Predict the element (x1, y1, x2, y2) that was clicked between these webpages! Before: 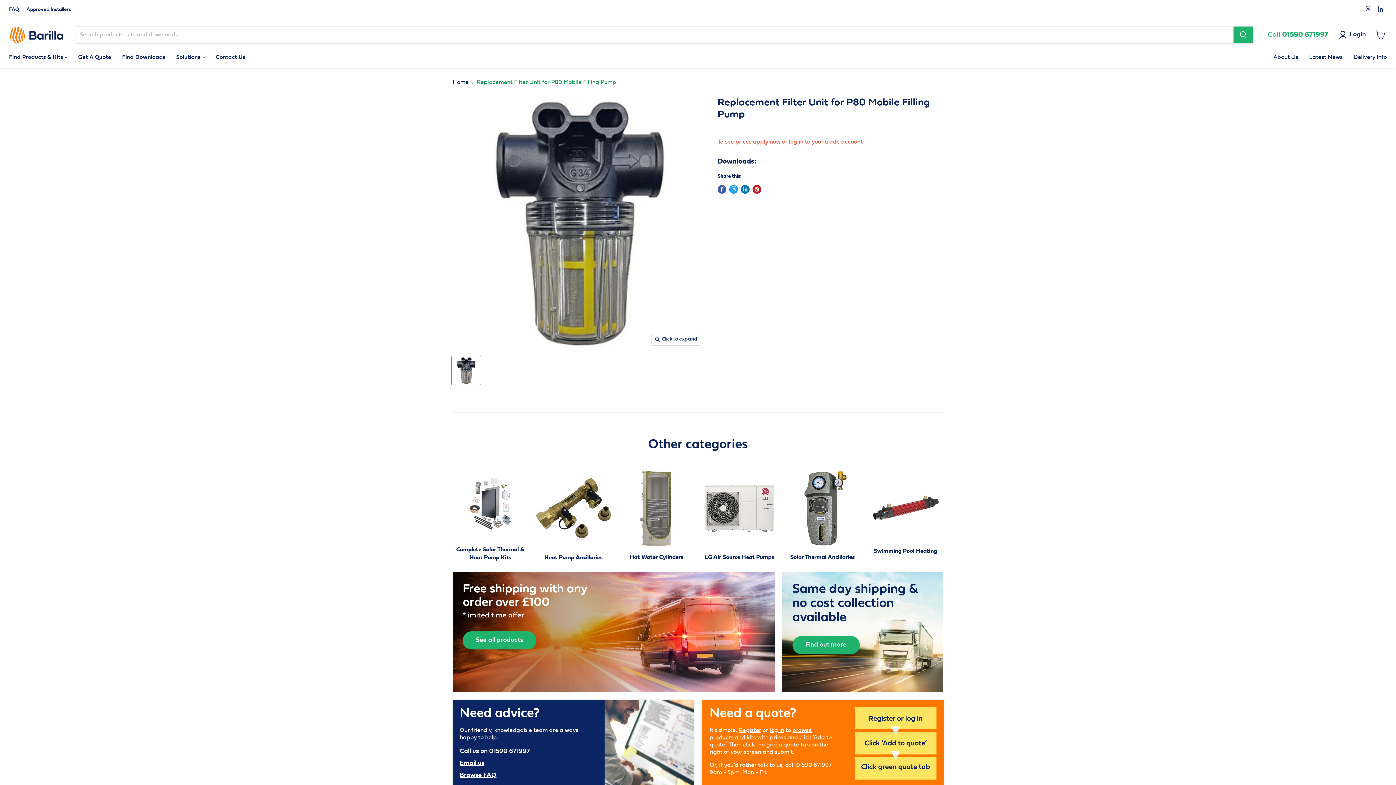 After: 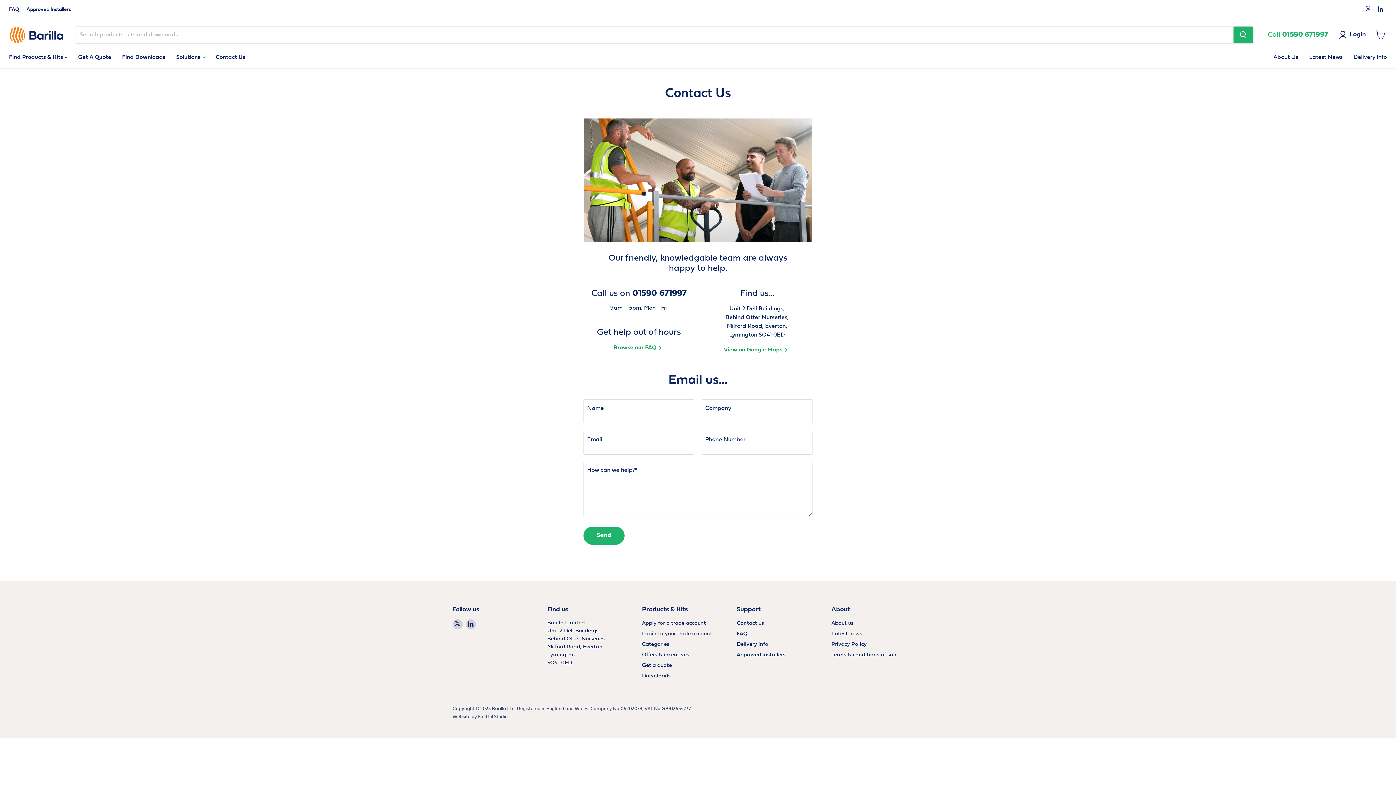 Action: bbox: (459, 760, 484, 767) label: Email us